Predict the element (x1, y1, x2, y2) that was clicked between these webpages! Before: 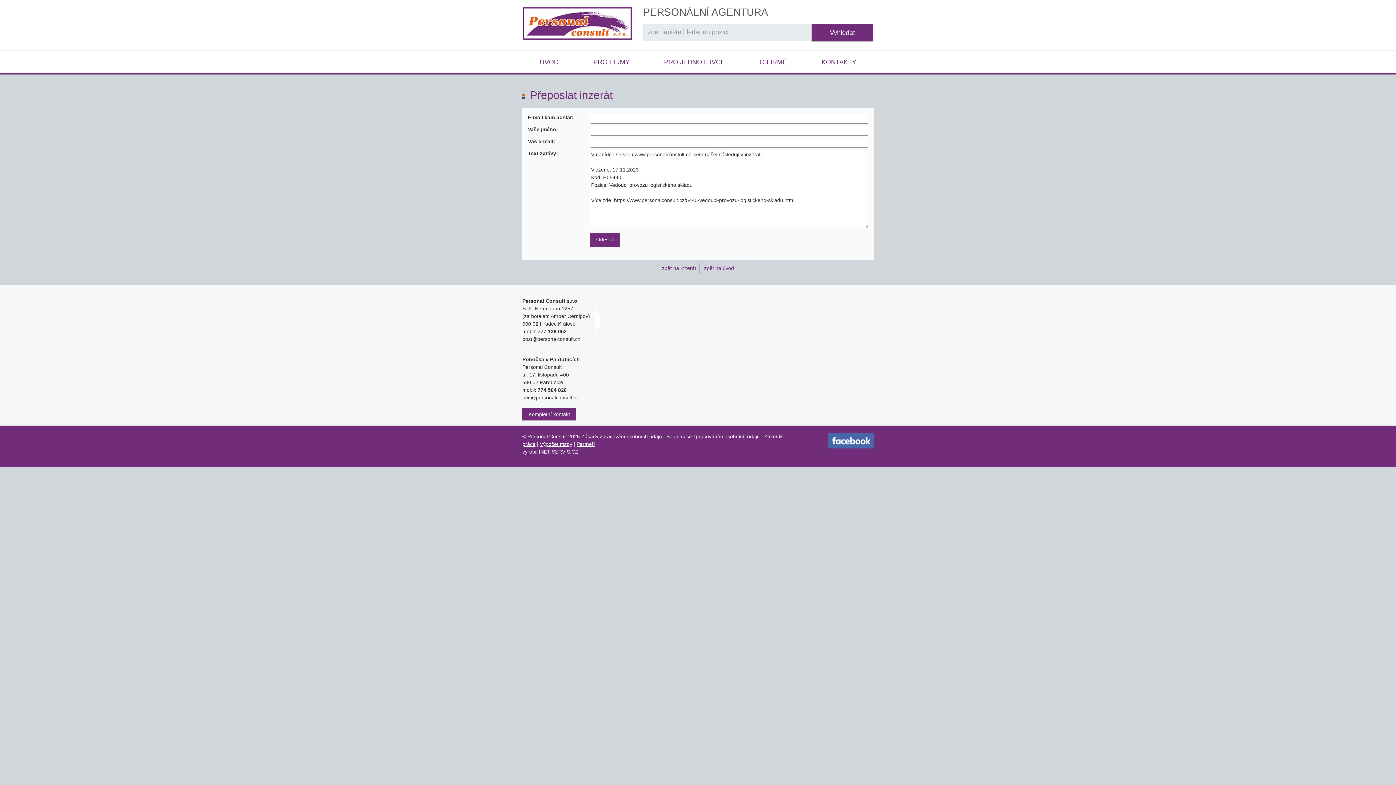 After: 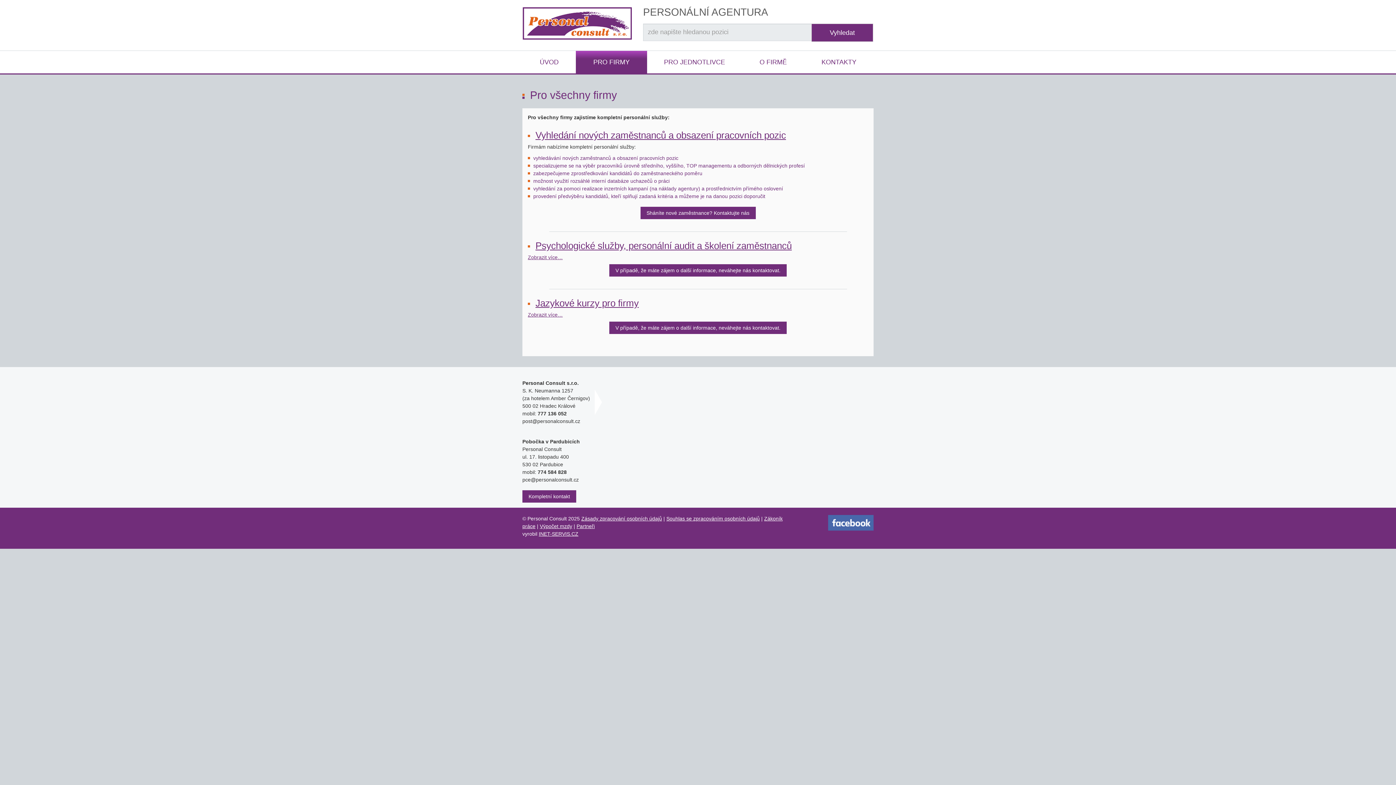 Action: label: PRO FIRMY bbox: (576, 50, 647, 73)